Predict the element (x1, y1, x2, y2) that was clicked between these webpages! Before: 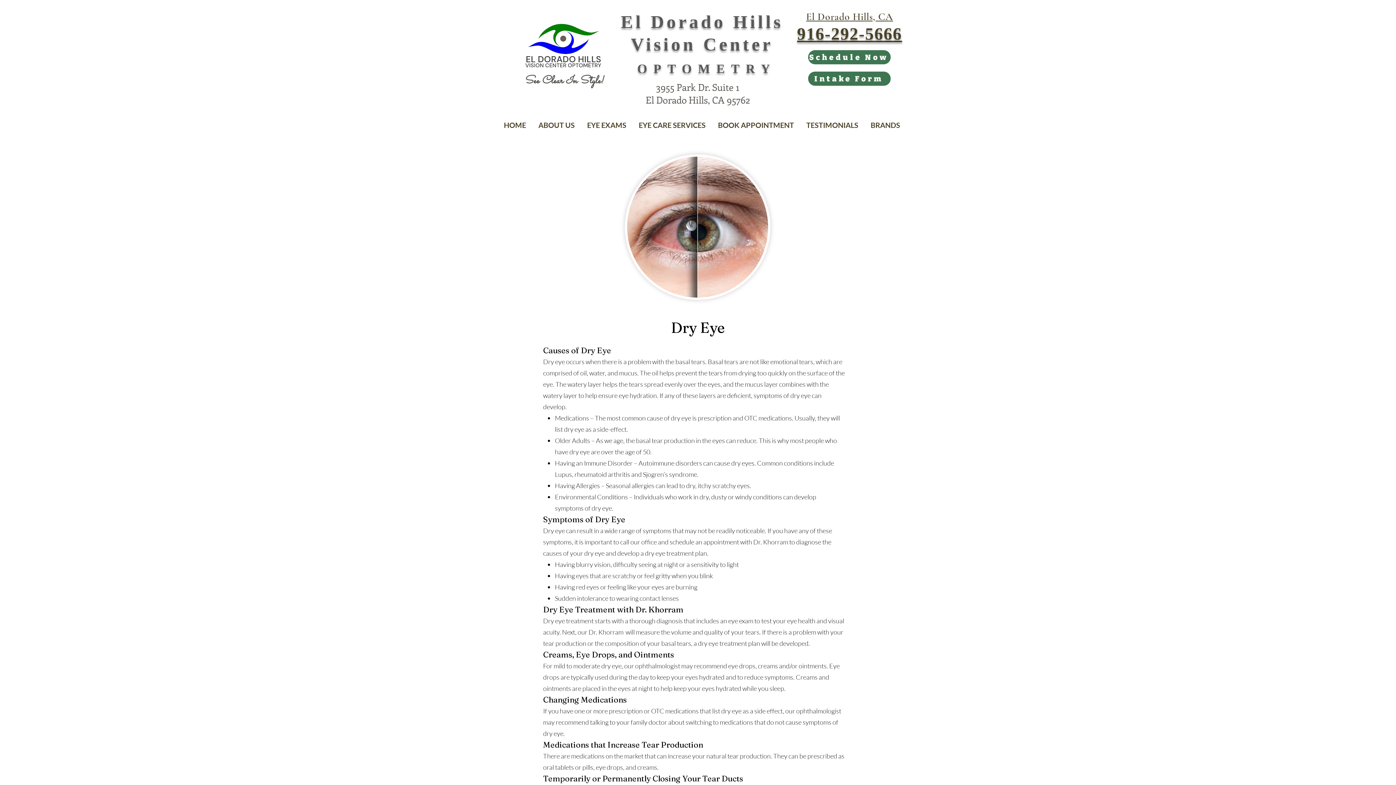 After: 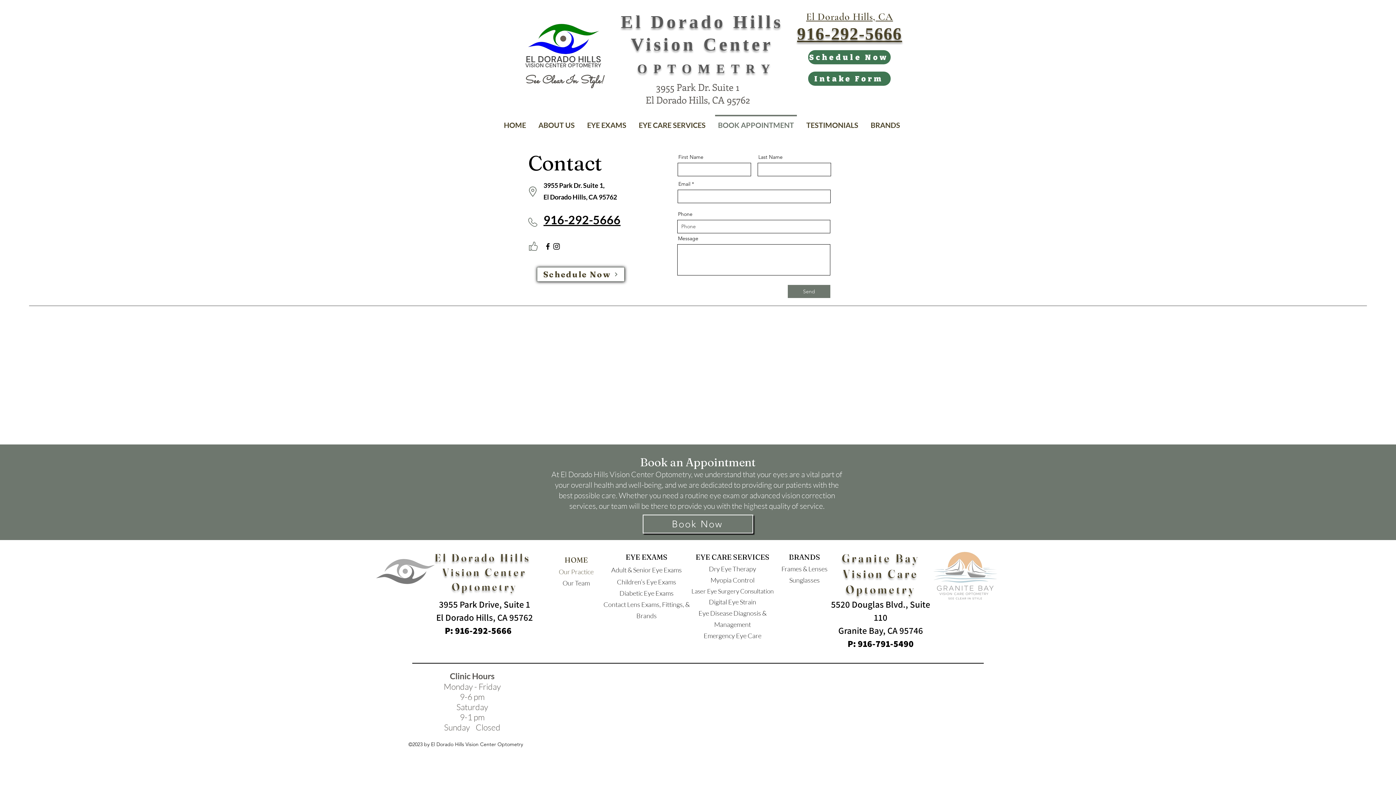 Action: label: BOOK APPOINTMENT bbox: (712, 114, 800, 129)